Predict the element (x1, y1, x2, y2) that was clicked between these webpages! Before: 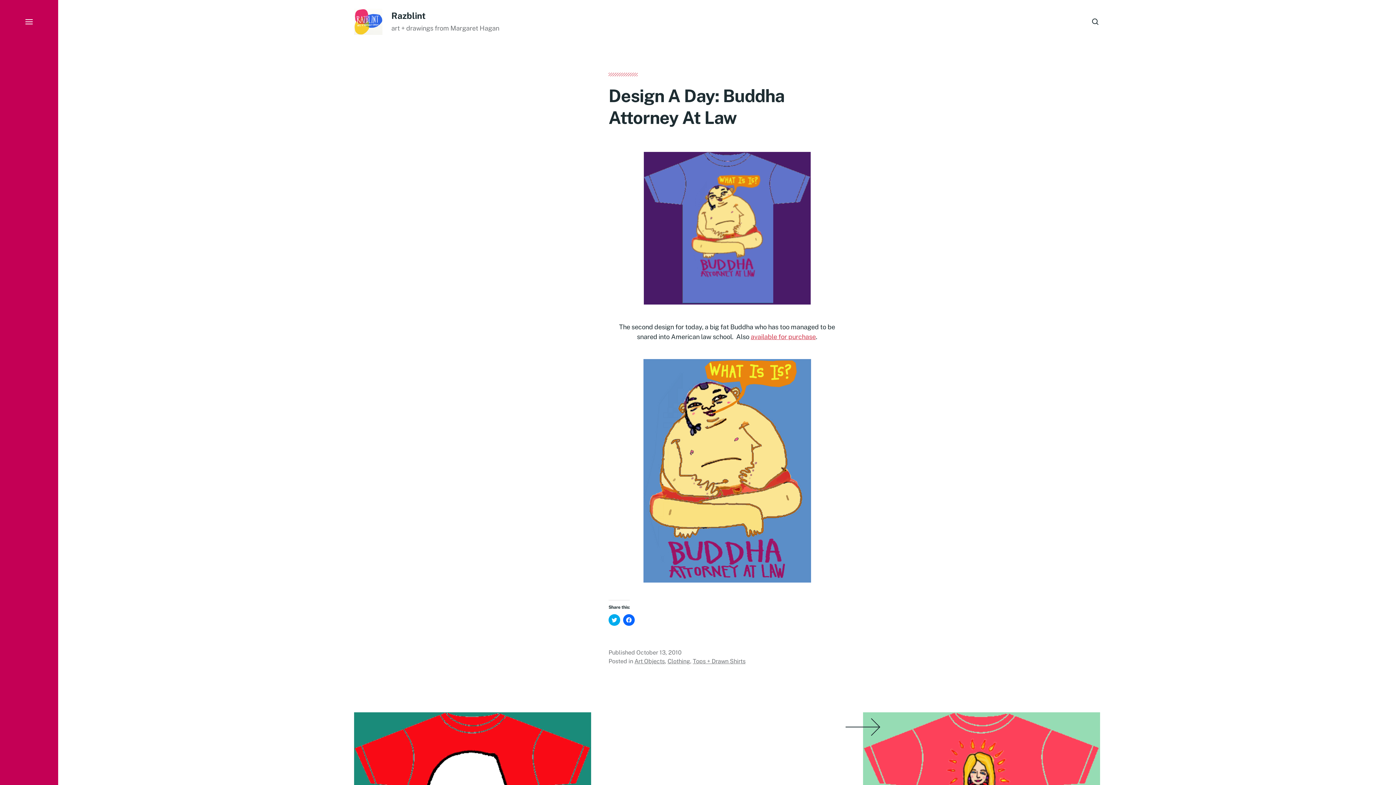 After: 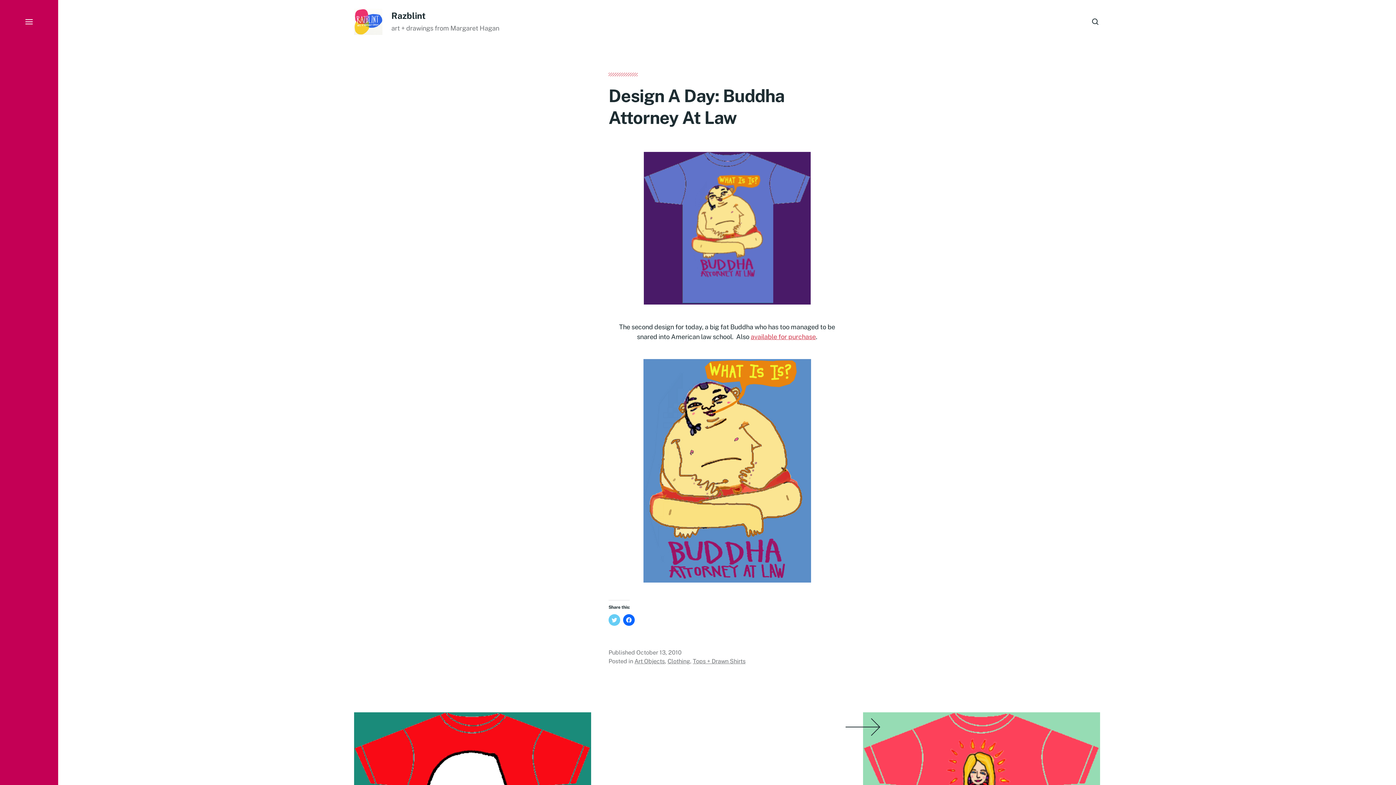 Action: bbox: (608, 614, 620, 626) label: Click to share on Twitter (Opens in new window)